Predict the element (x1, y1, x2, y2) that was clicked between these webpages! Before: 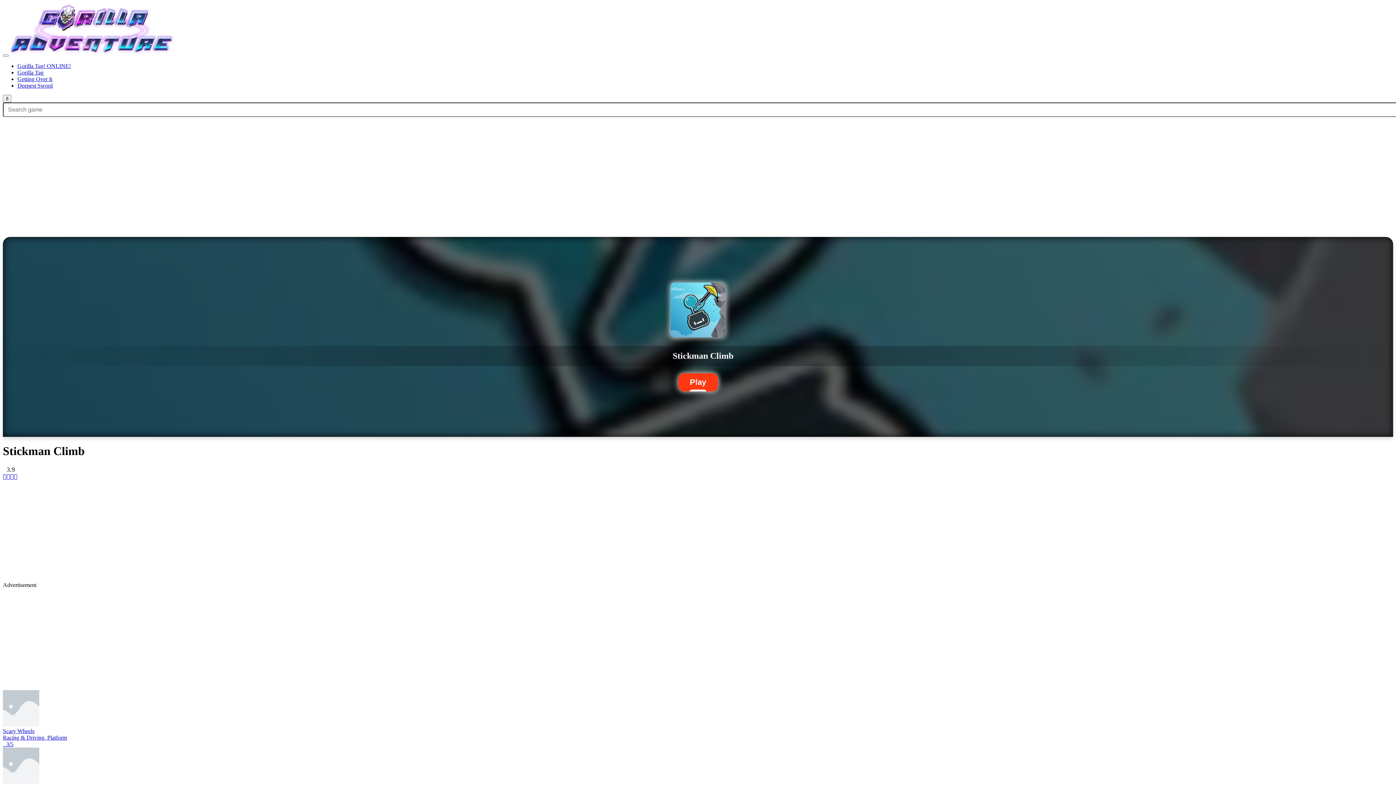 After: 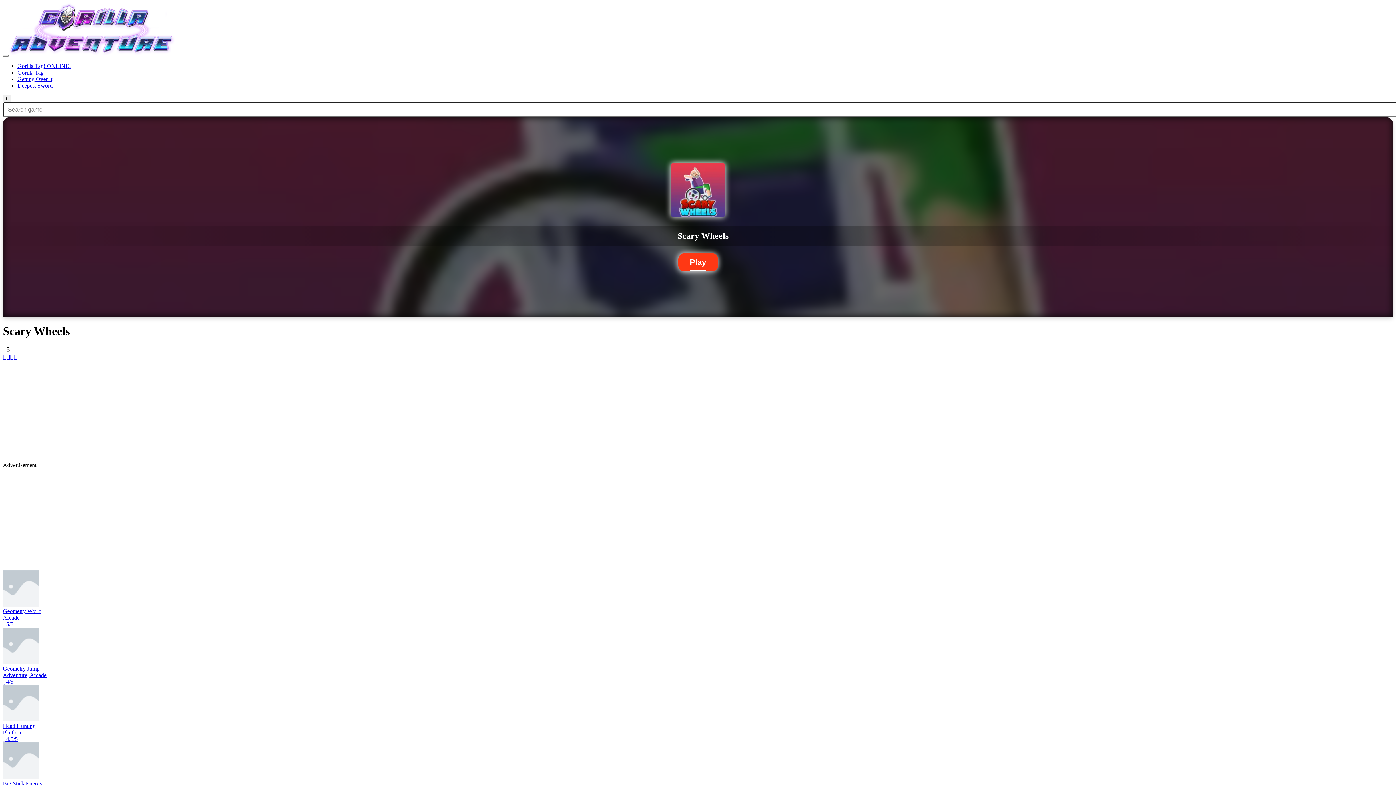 Action: bbox: (2, 690, 1393, 747) label: Scary Wheels
Racing & Driving, Platform
 3/5